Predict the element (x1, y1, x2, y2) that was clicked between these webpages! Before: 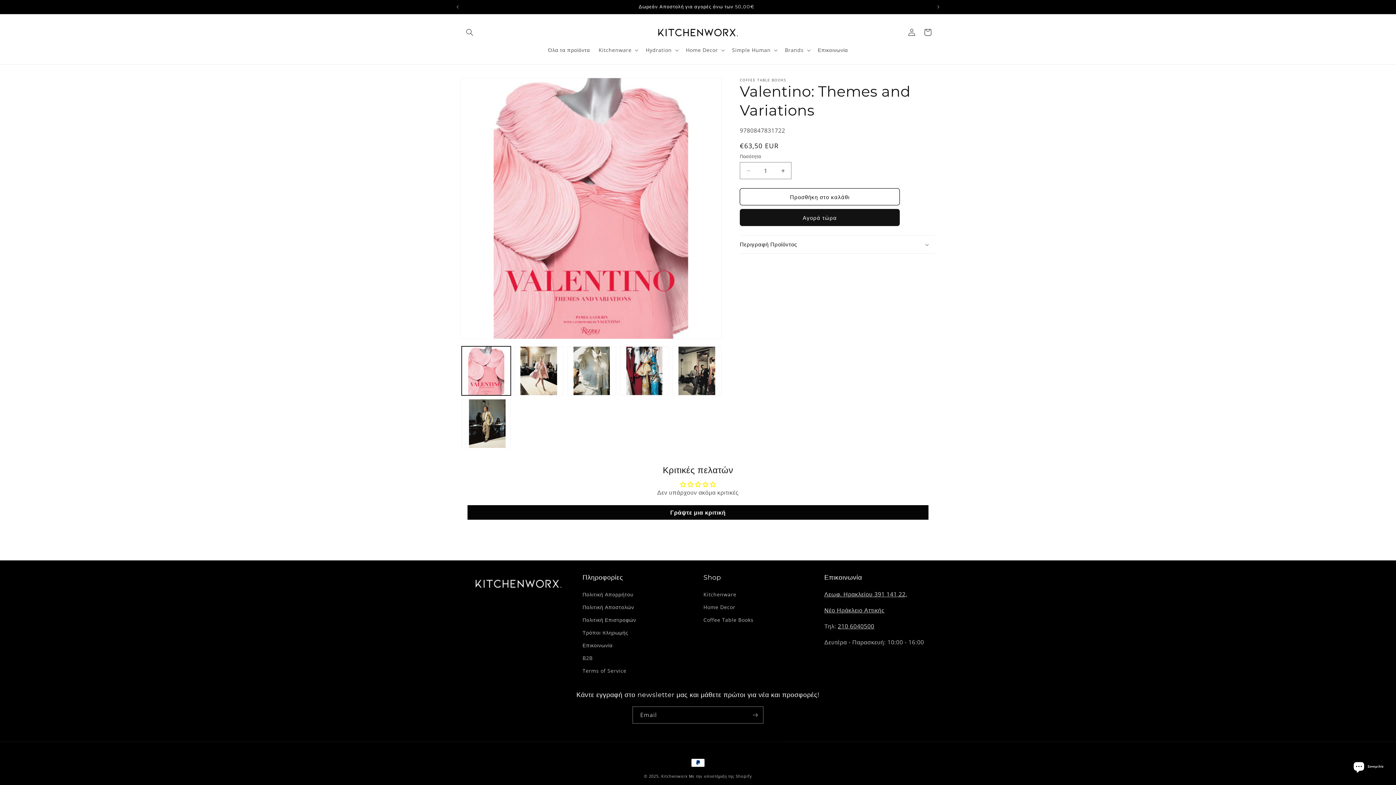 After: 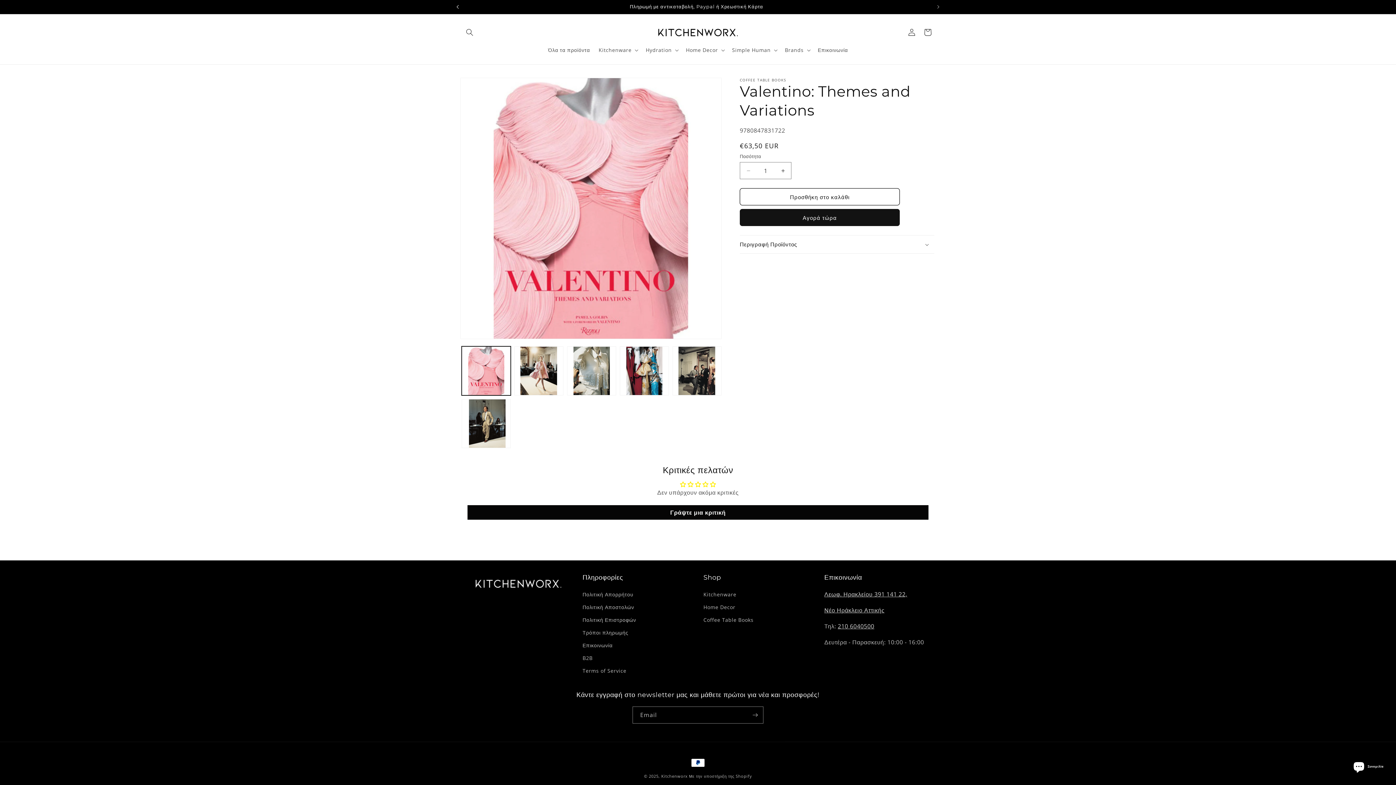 Action: bbox: (449, 0, 465, 13) label: Προηγούμενη ανακοίνωση